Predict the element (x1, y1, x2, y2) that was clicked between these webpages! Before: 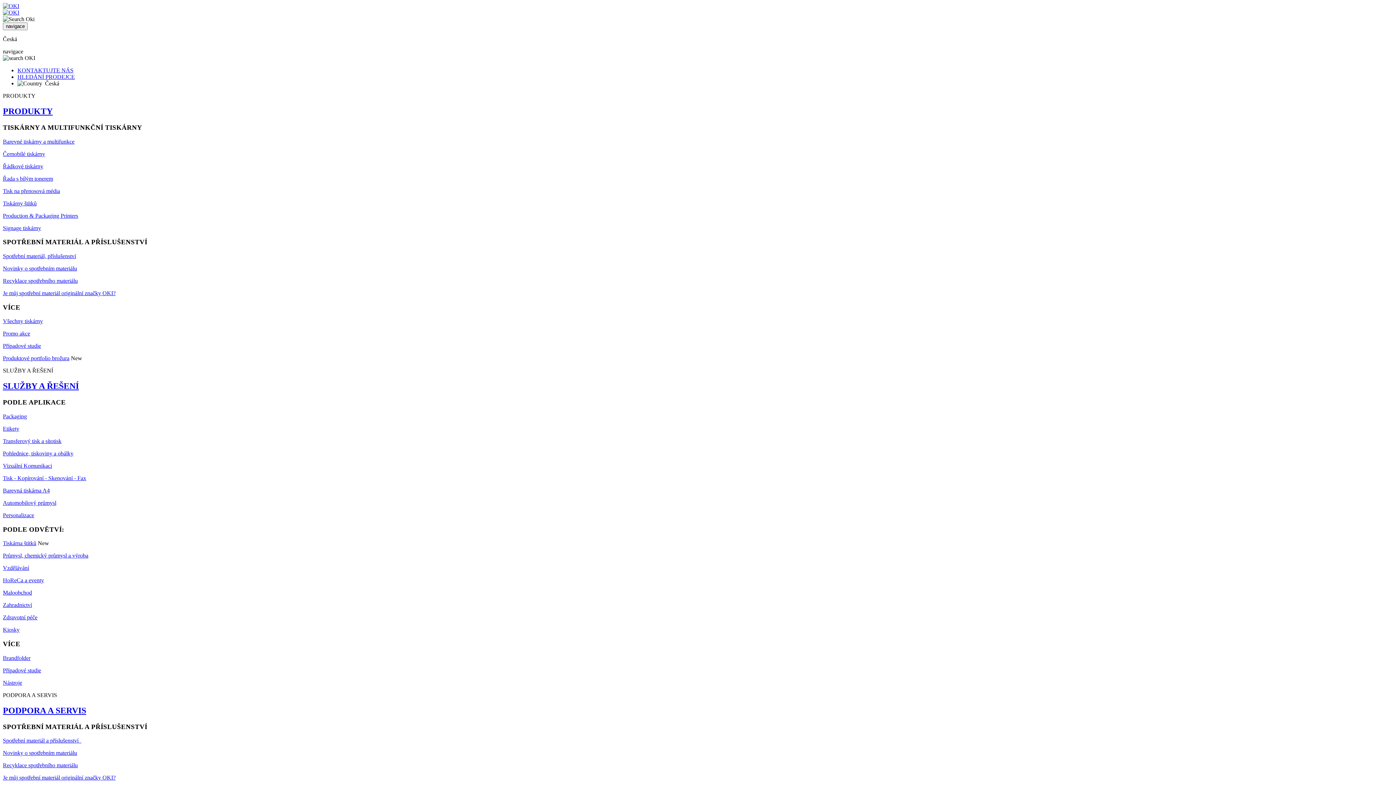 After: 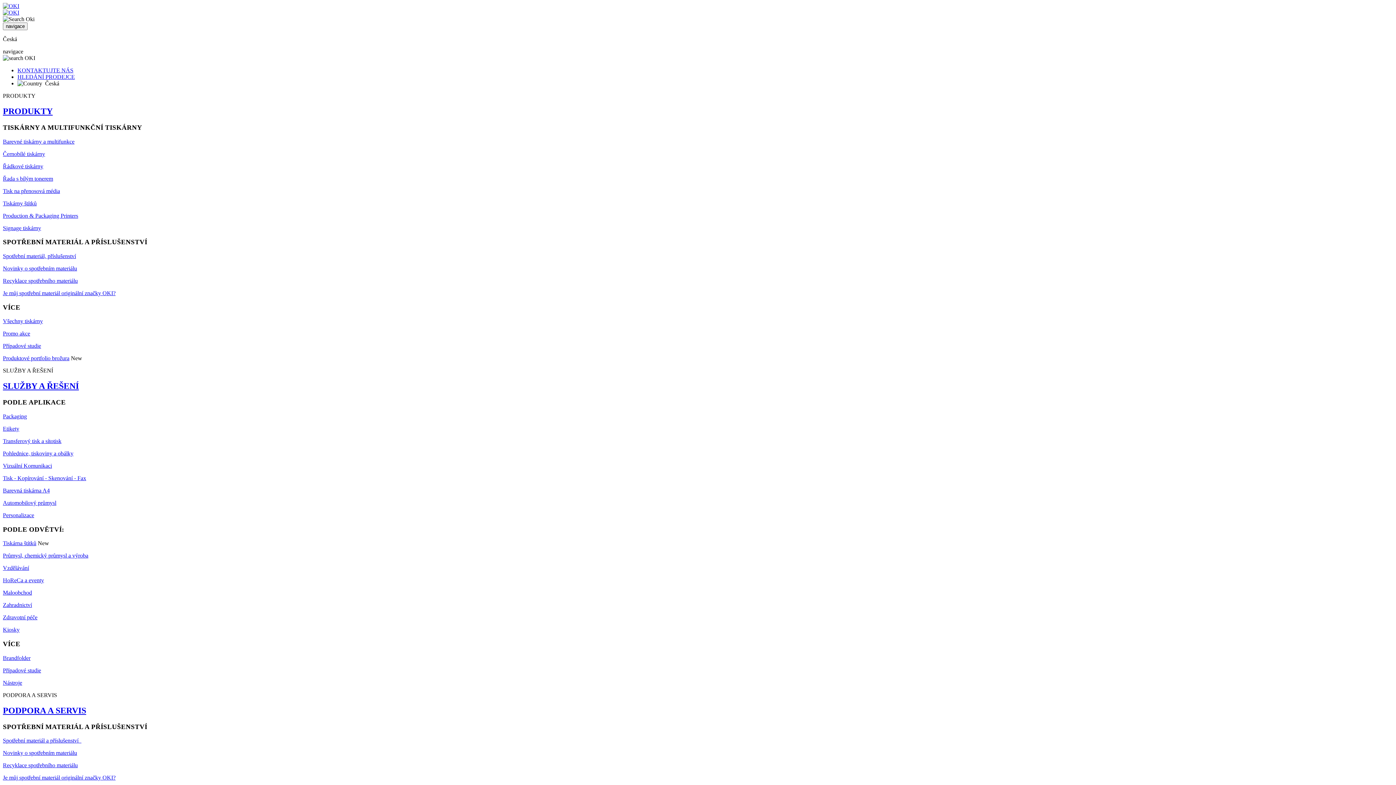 Action: label: Černobílé tiskárny bbox: (2, 150, 45, 156)